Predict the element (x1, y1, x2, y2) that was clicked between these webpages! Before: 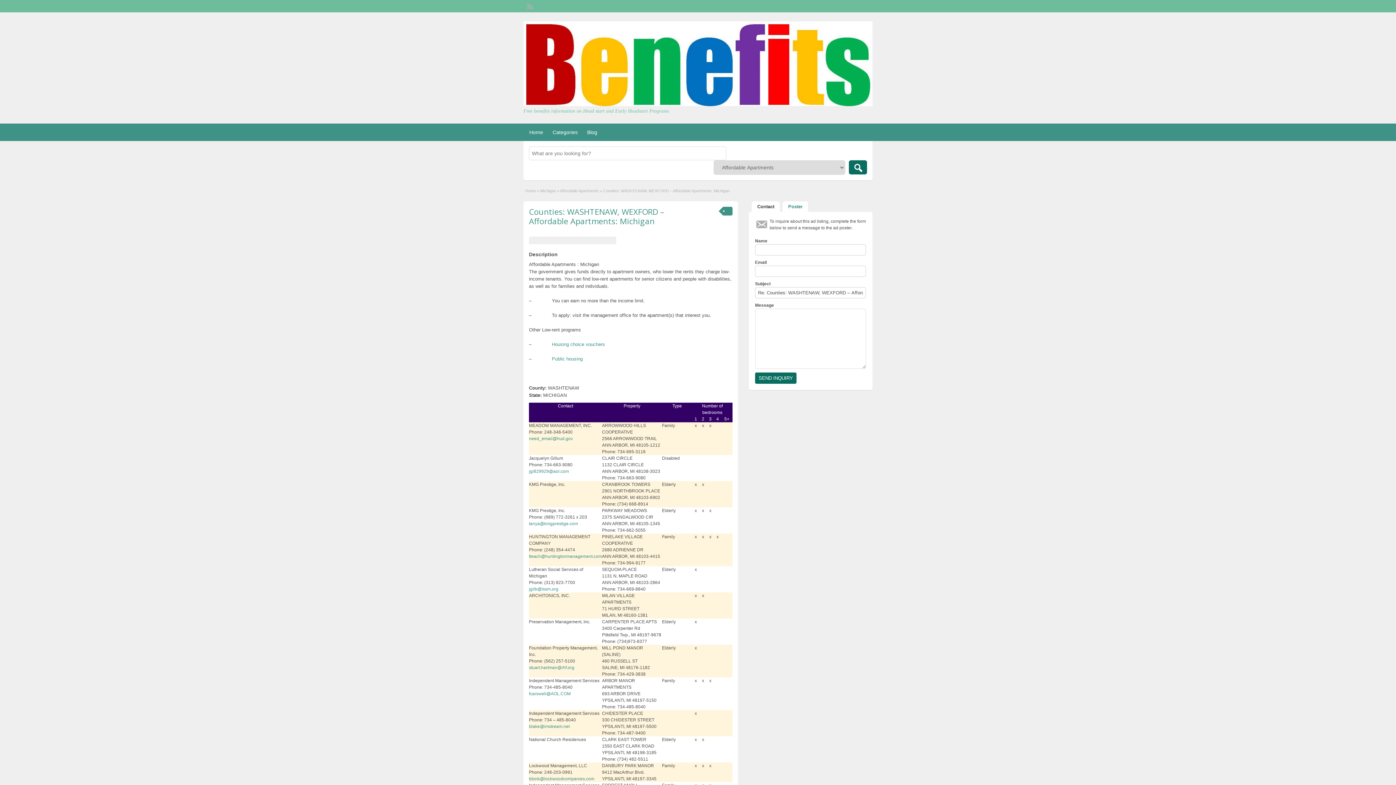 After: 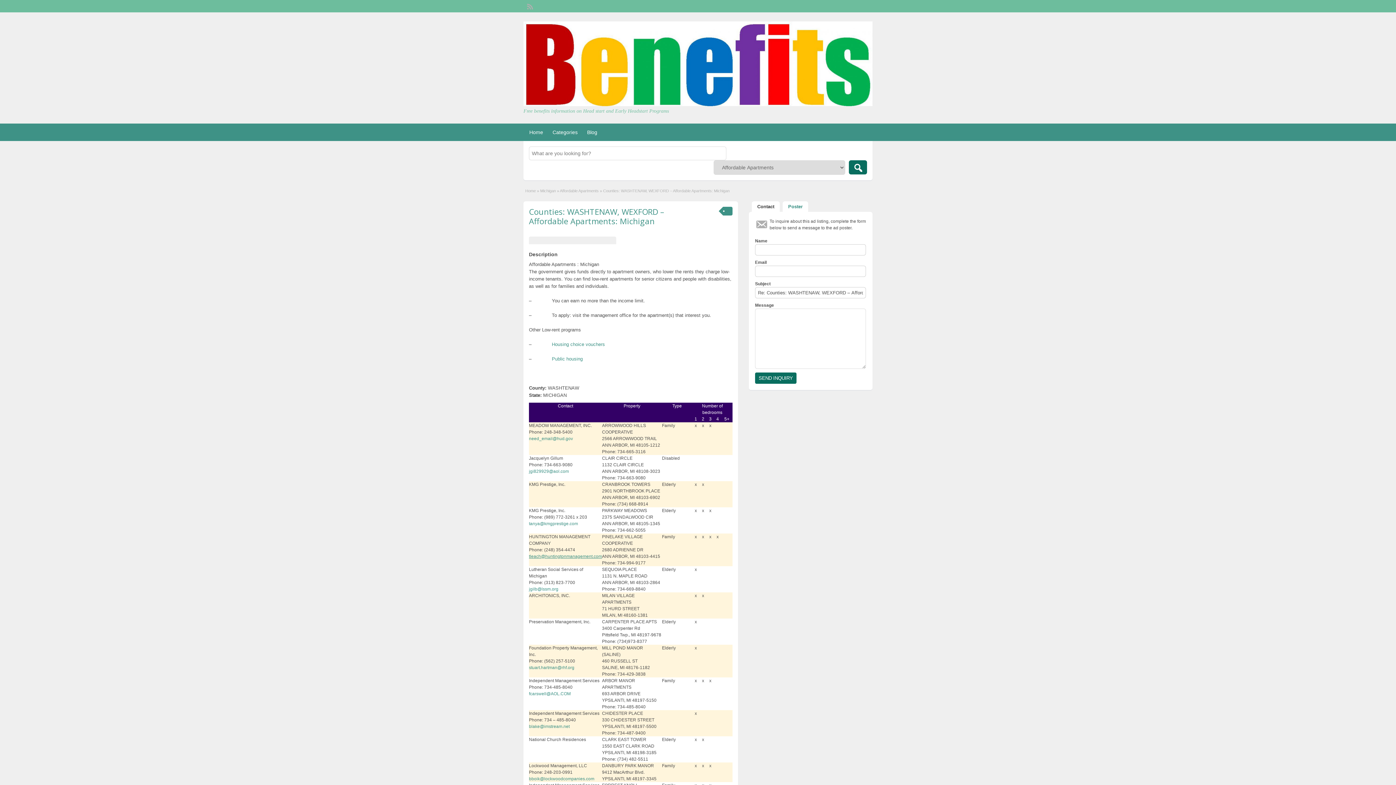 Action: label: tleach@huntingtonmanagement.com bbox: (529, 554, 602, 559)